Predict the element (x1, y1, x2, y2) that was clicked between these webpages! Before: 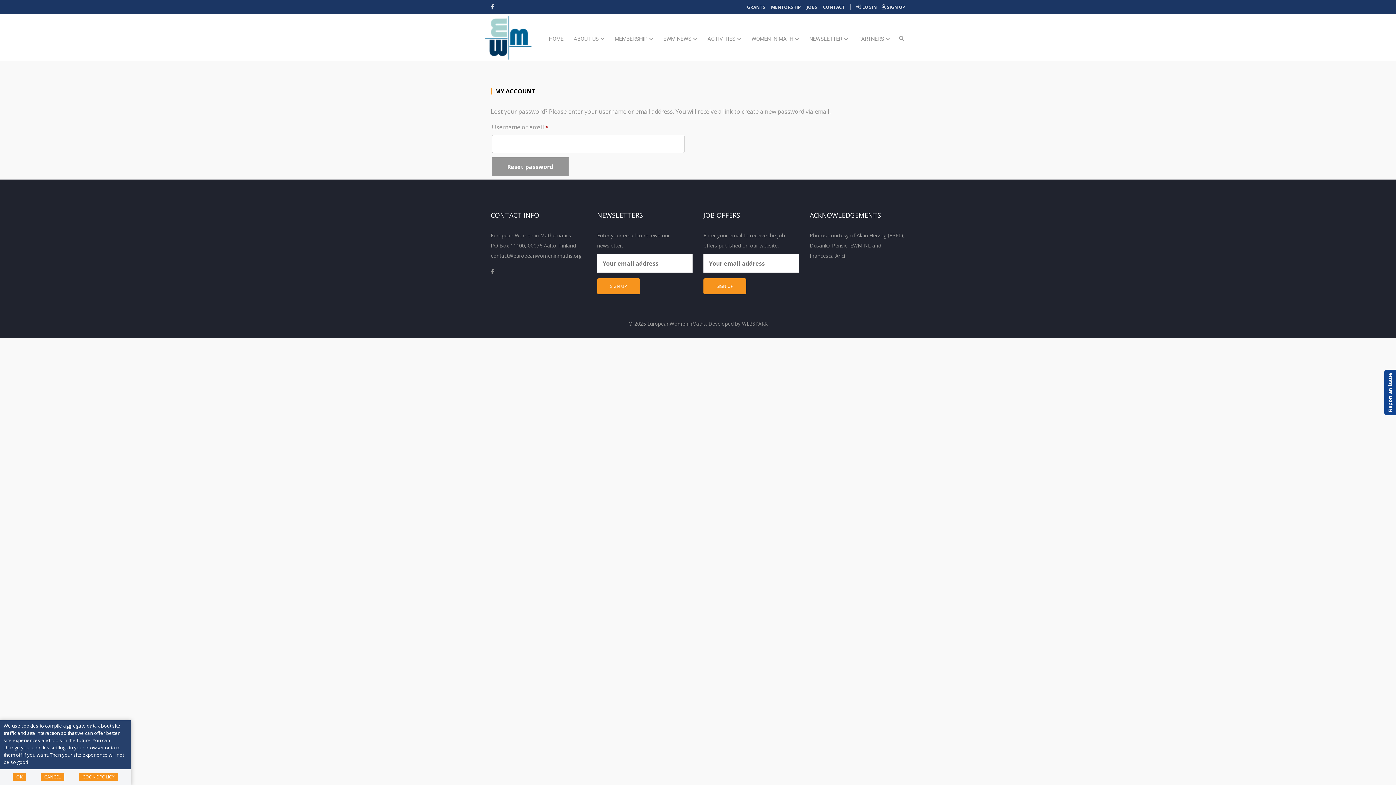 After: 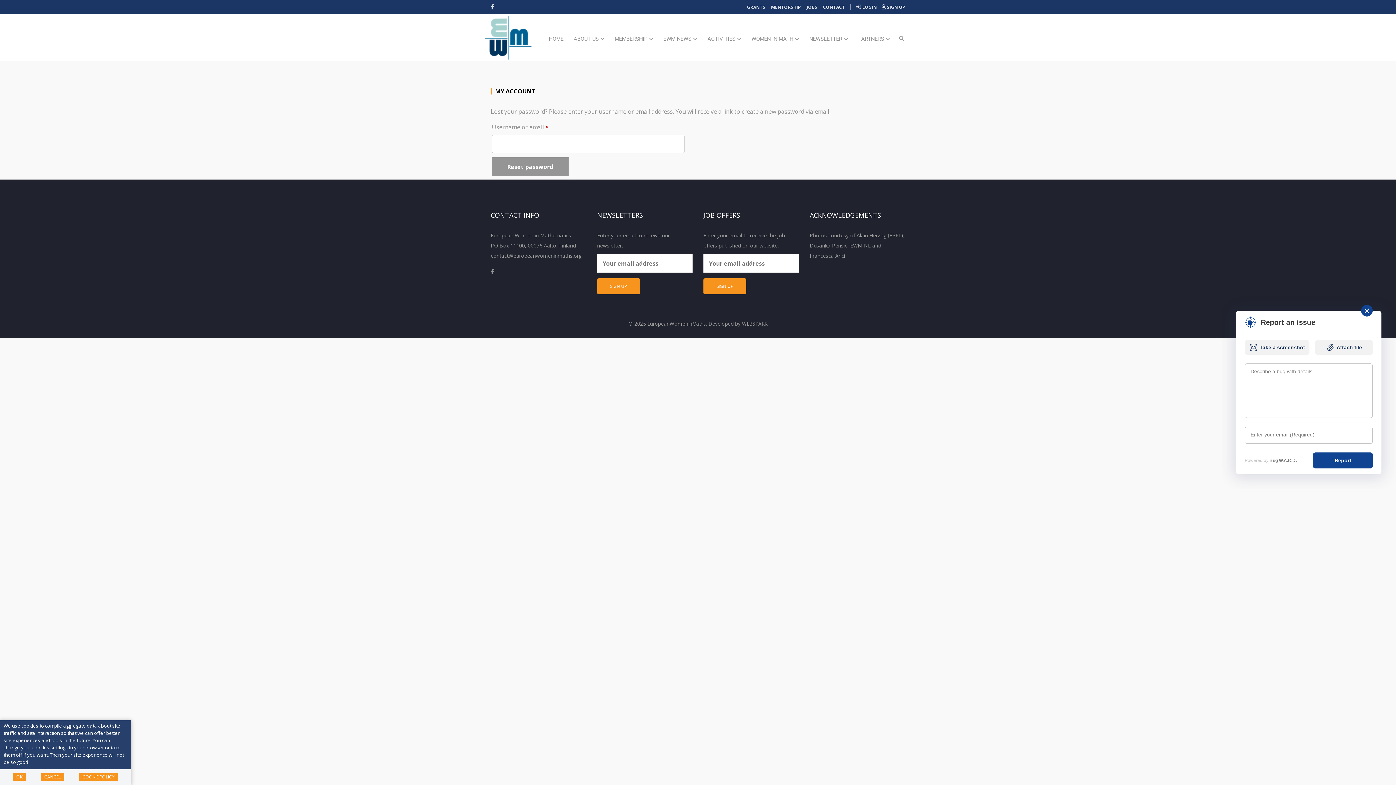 Action: label: Report an issue bbox: (1384, 369, 1396, 415)